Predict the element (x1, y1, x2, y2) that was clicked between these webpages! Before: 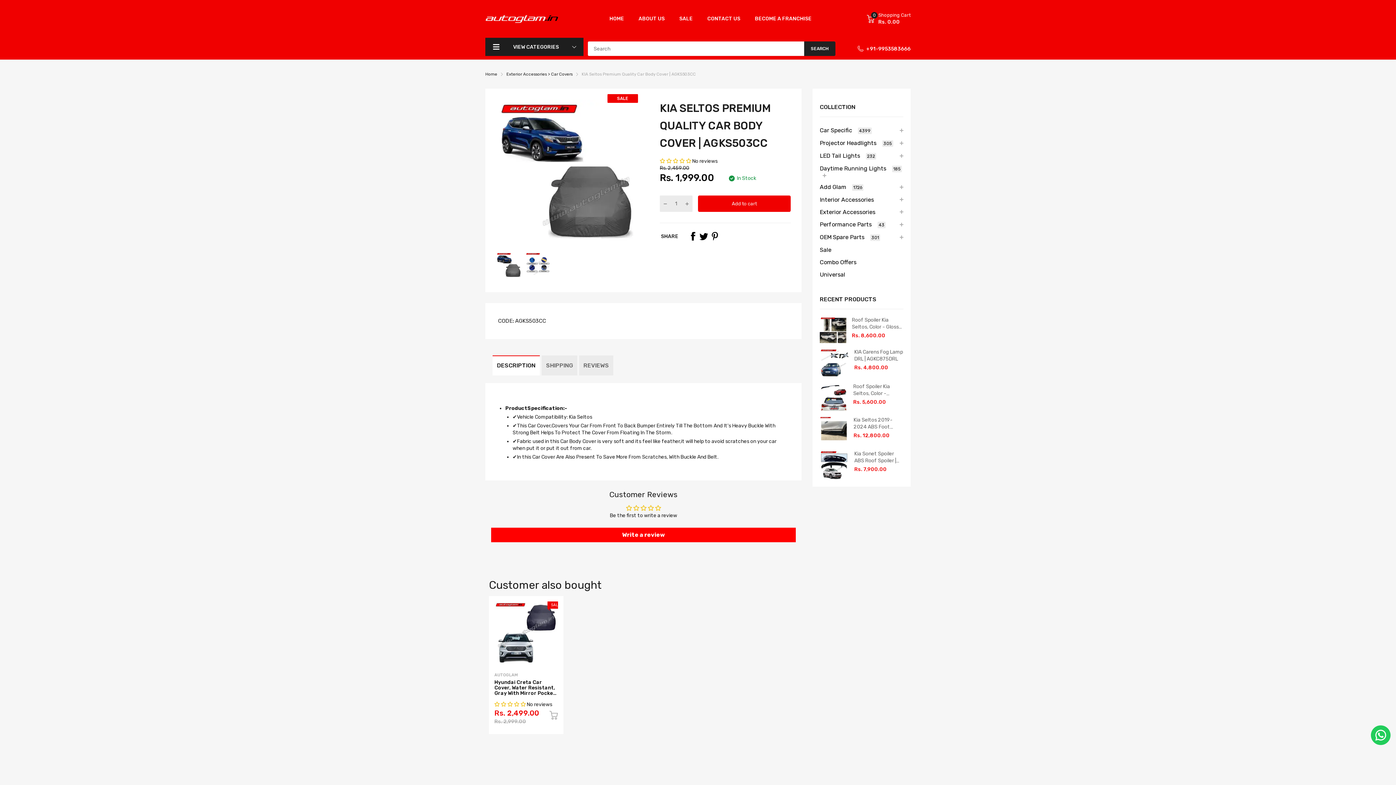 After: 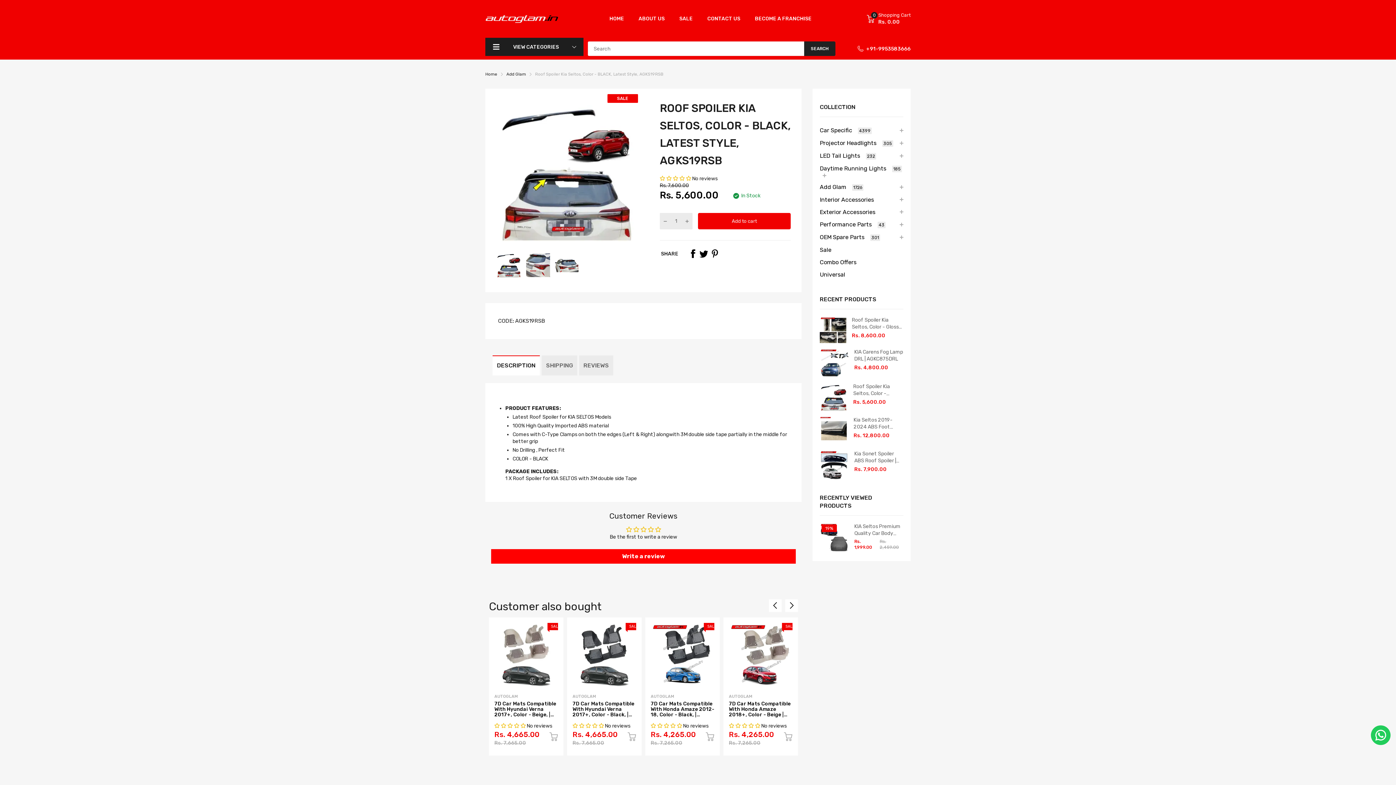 Action: bbox: (853, 383, 903, 397) label: Roof Spoiler Kia Seltos, Color - BLACK, Latest Style, AGKS19RSB